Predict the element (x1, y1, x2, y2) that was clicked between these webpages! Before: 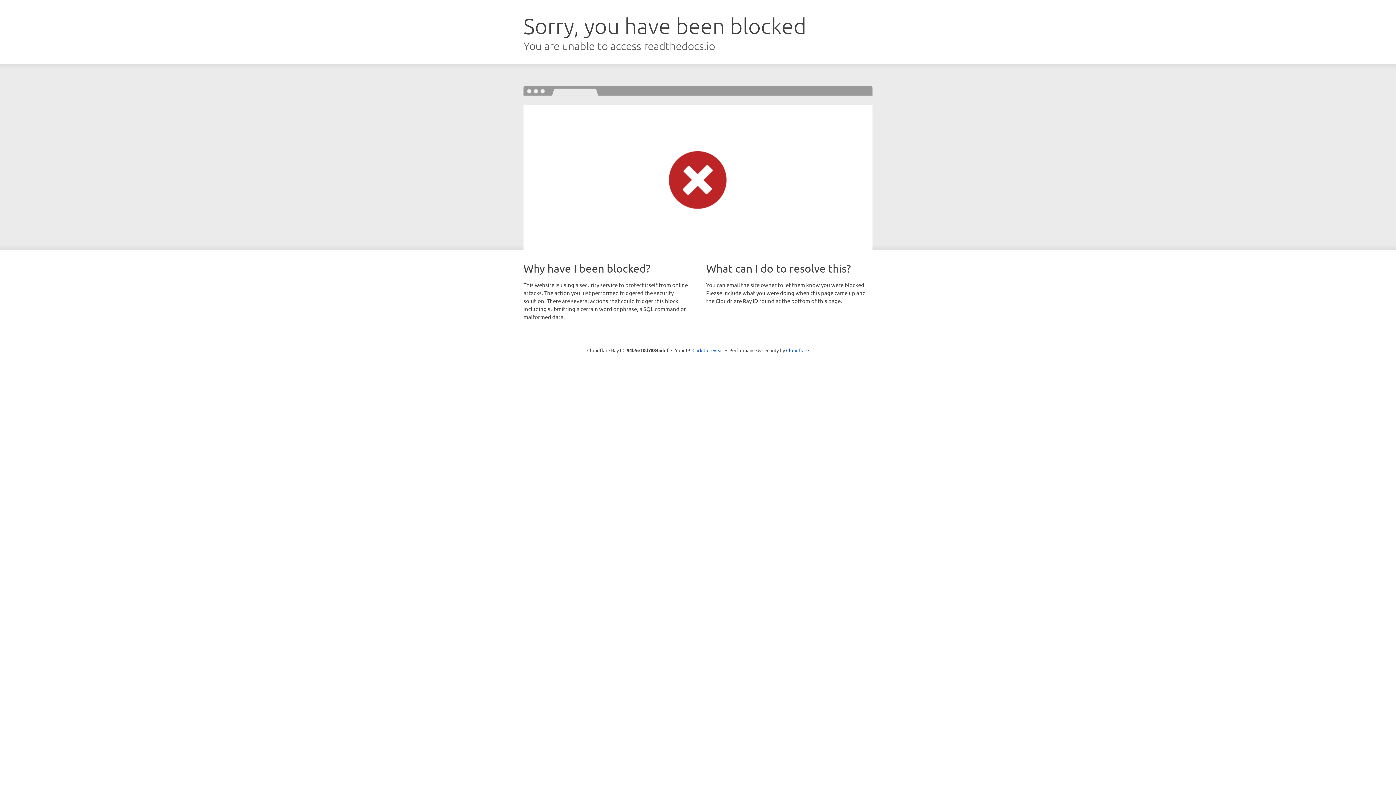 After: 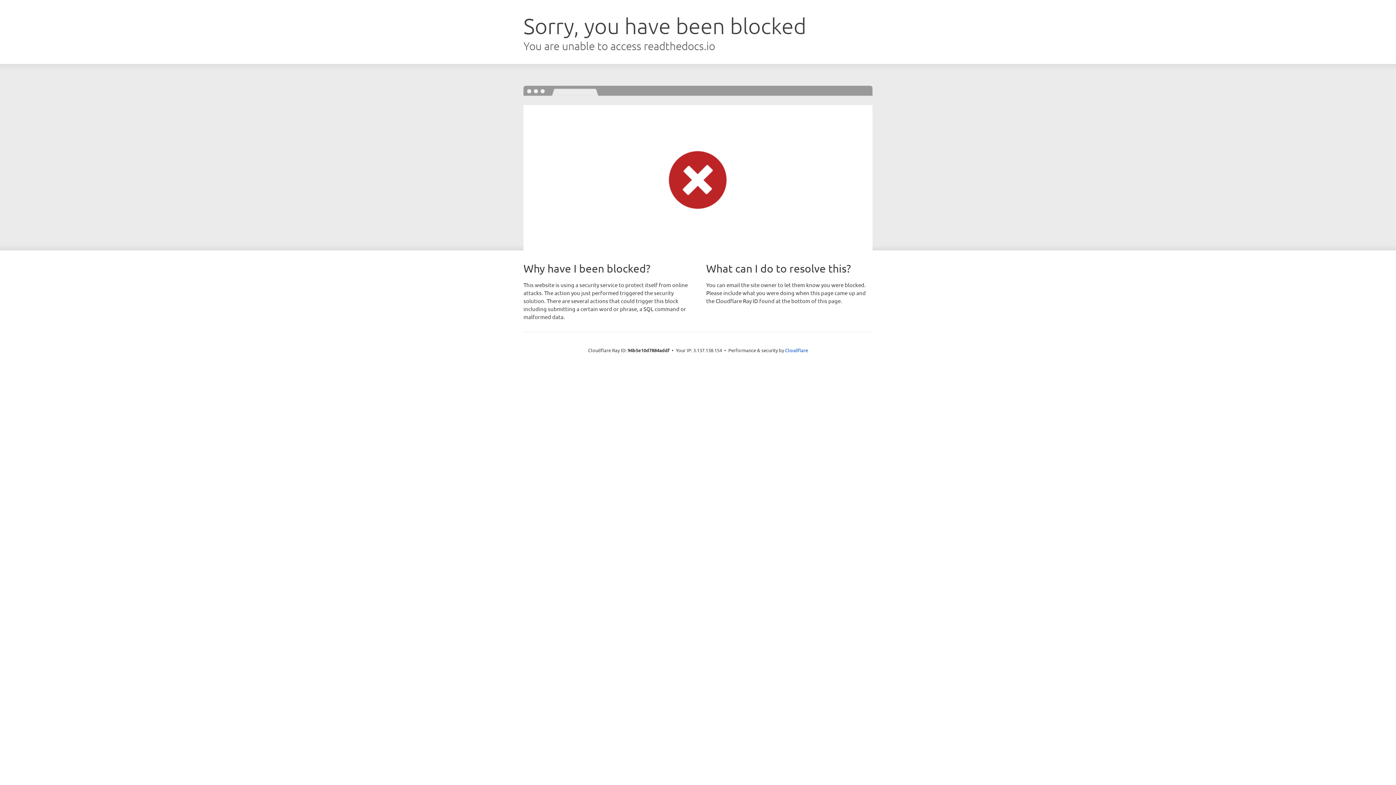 Action: bbox: (692, 346, 723, 353) label: Click to reveal